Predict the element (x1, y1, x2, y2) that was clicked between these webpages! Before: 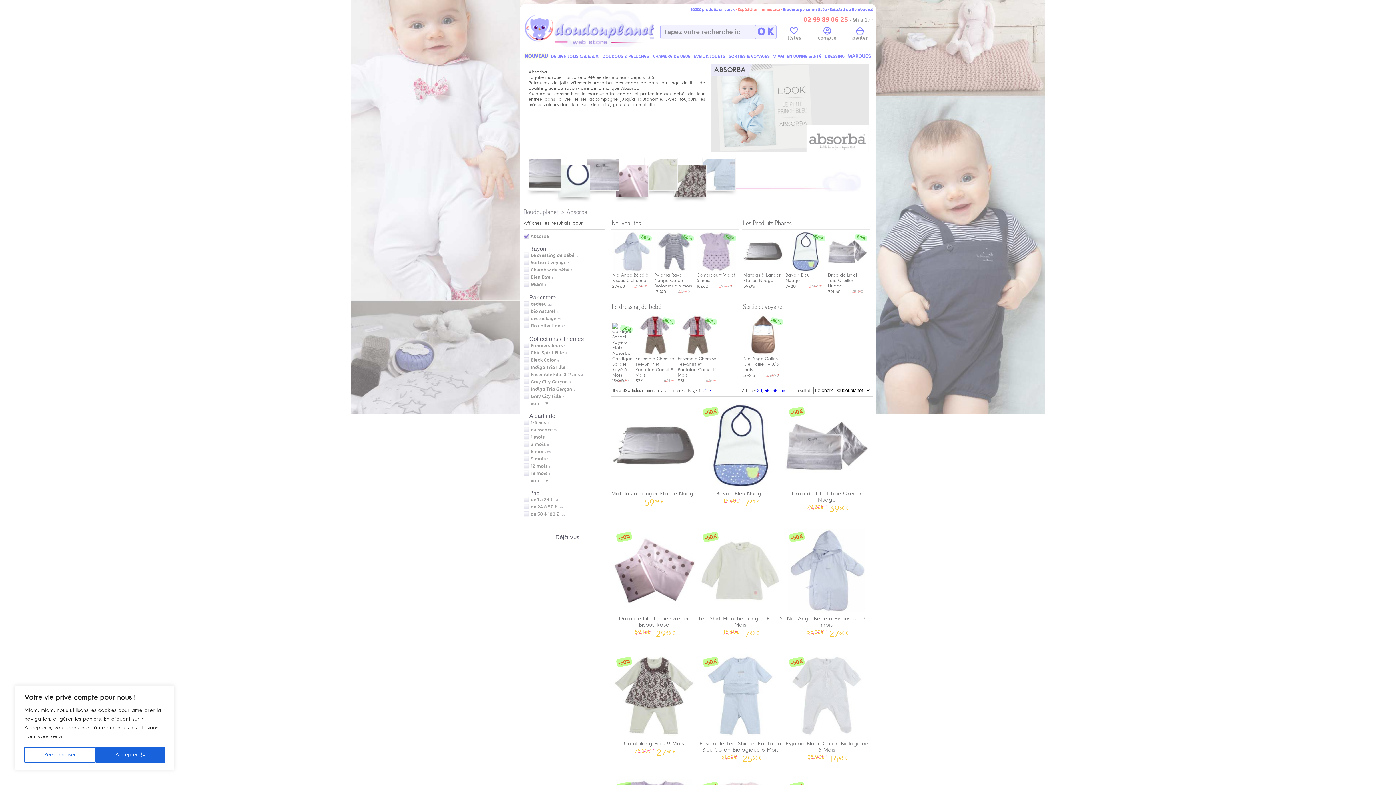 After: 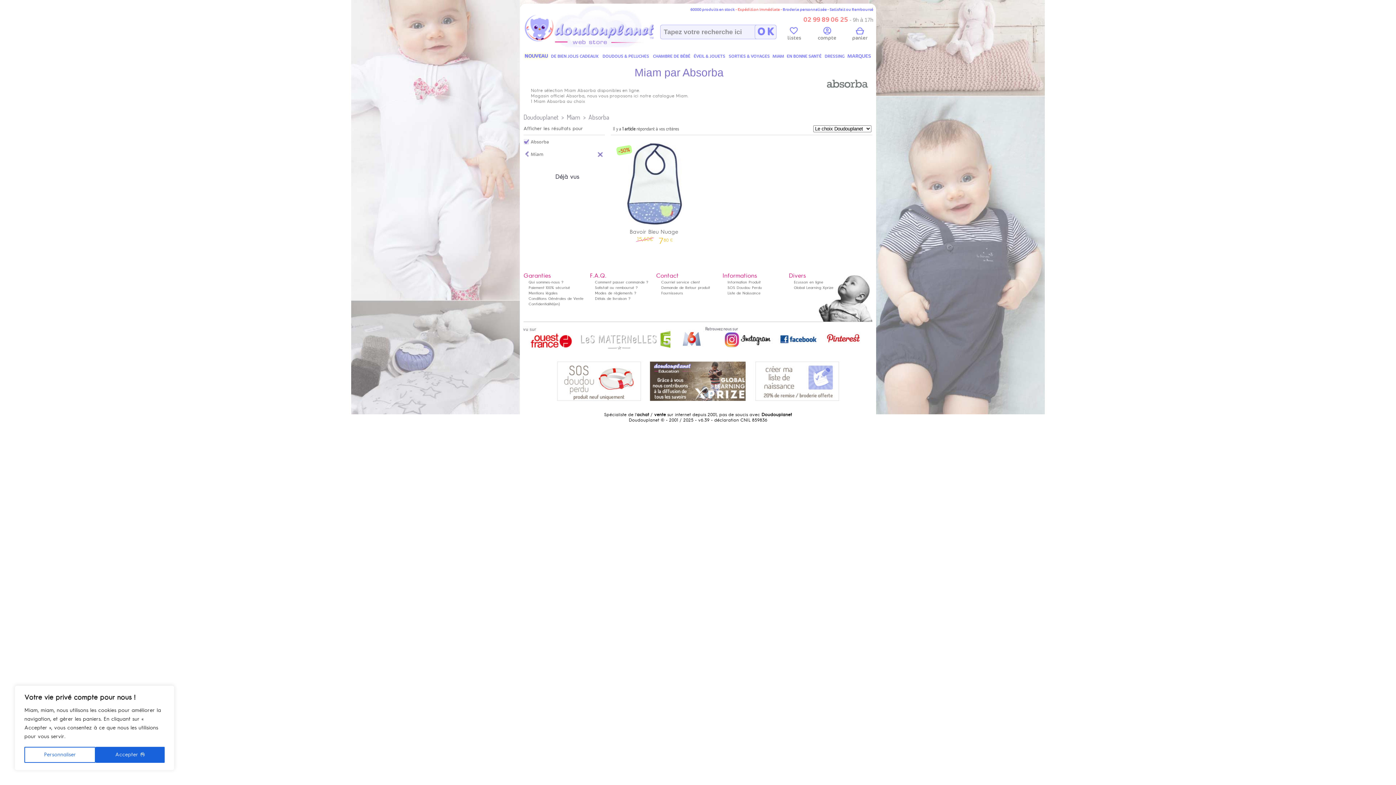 Action: bbox: (530, 281, 543, 287) label: Miam